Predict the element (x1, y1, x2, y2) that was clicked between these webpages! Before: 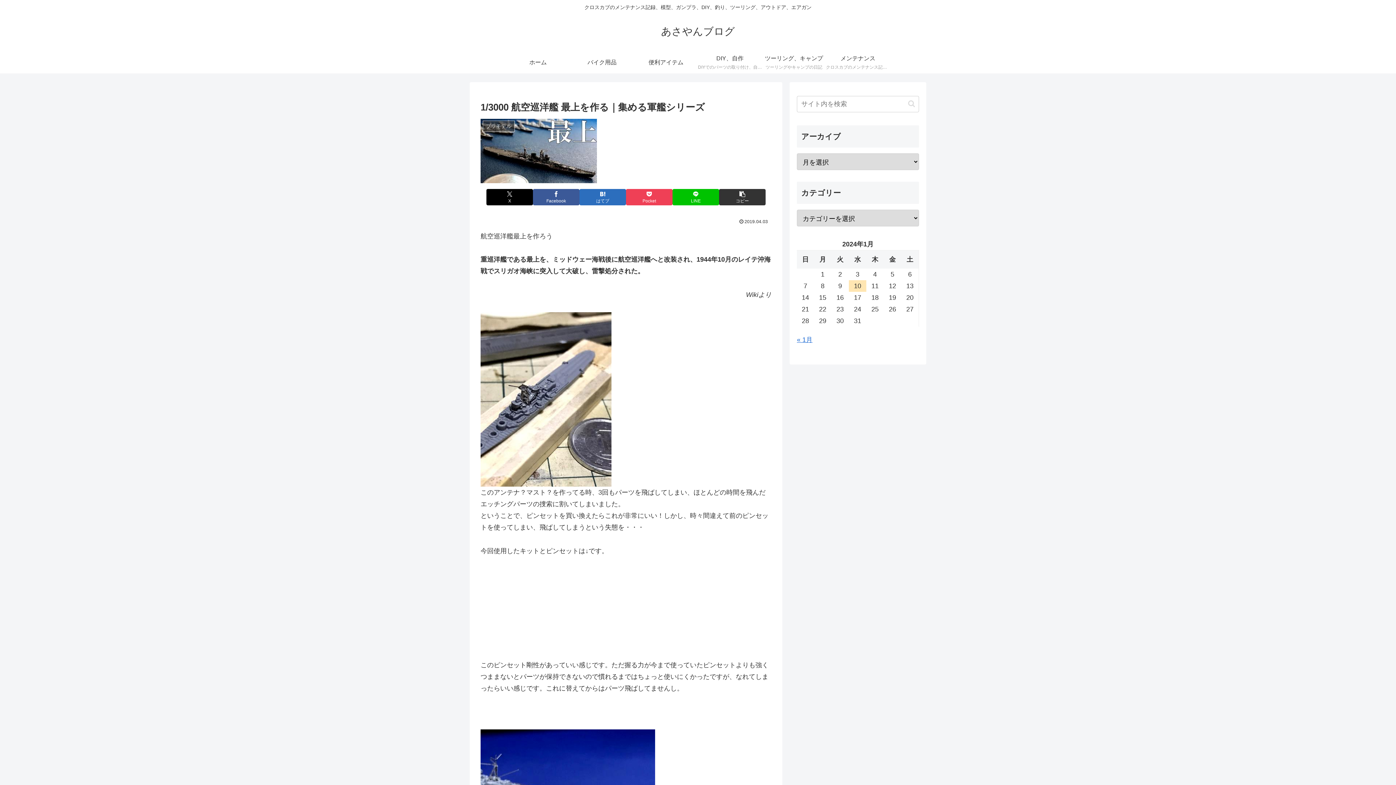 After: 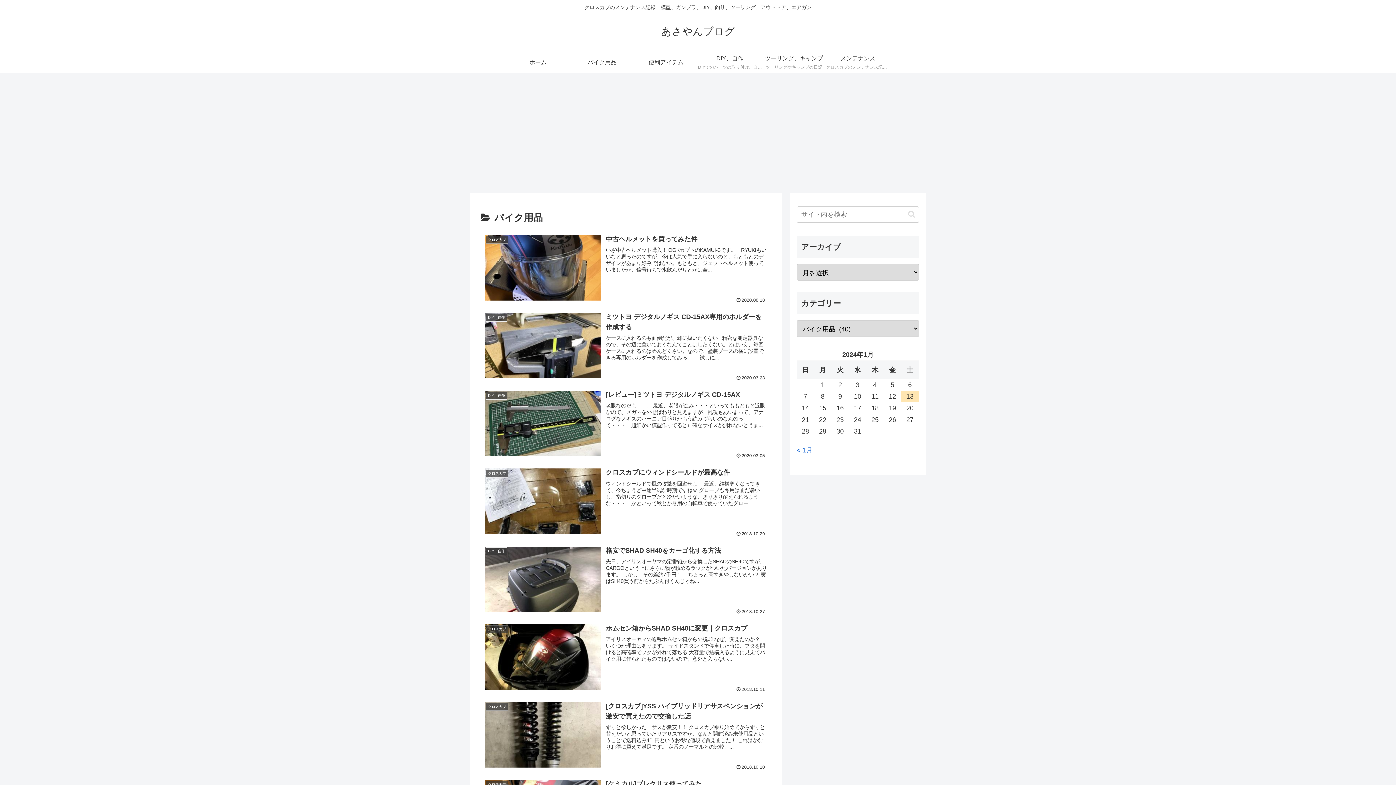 Action: label: バイク用品 bbox: (570, 51, 634, 73)